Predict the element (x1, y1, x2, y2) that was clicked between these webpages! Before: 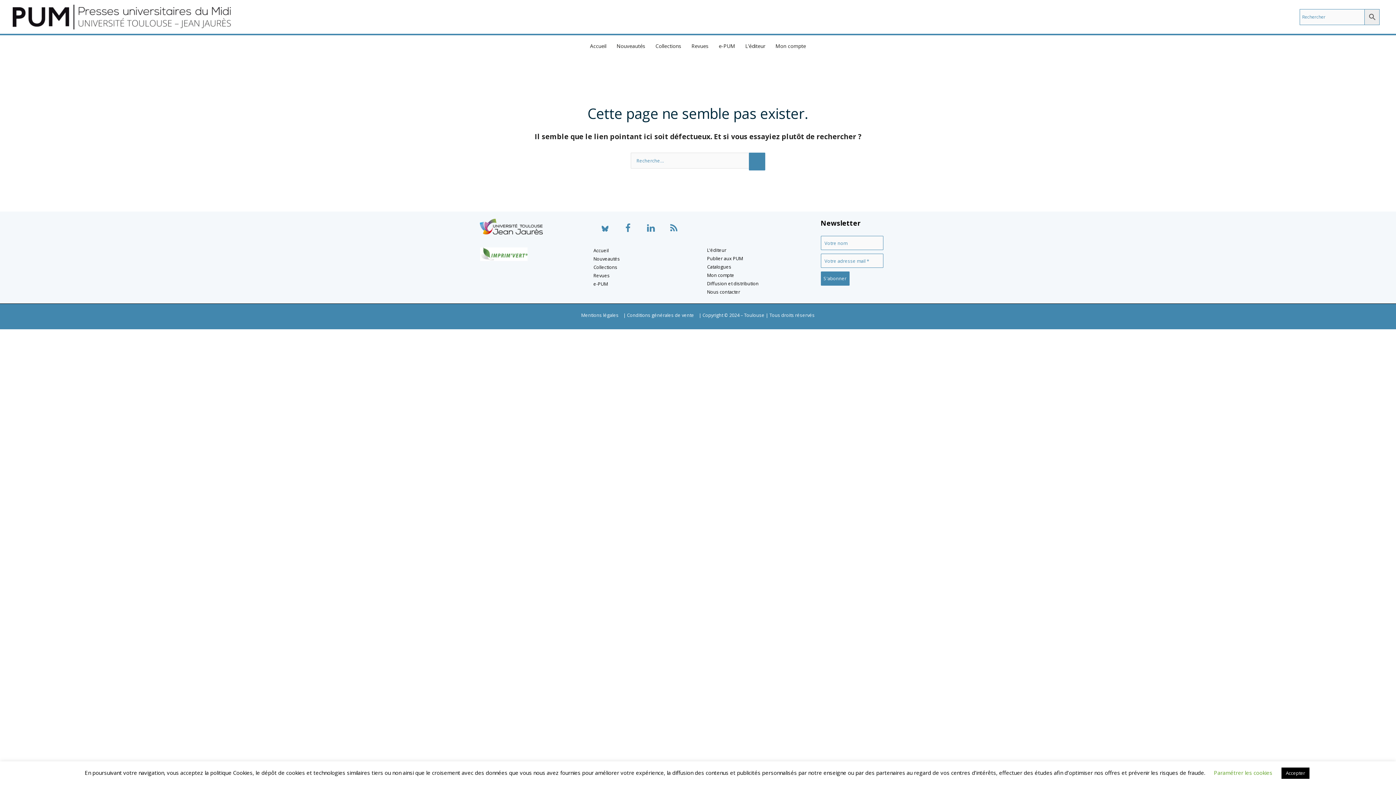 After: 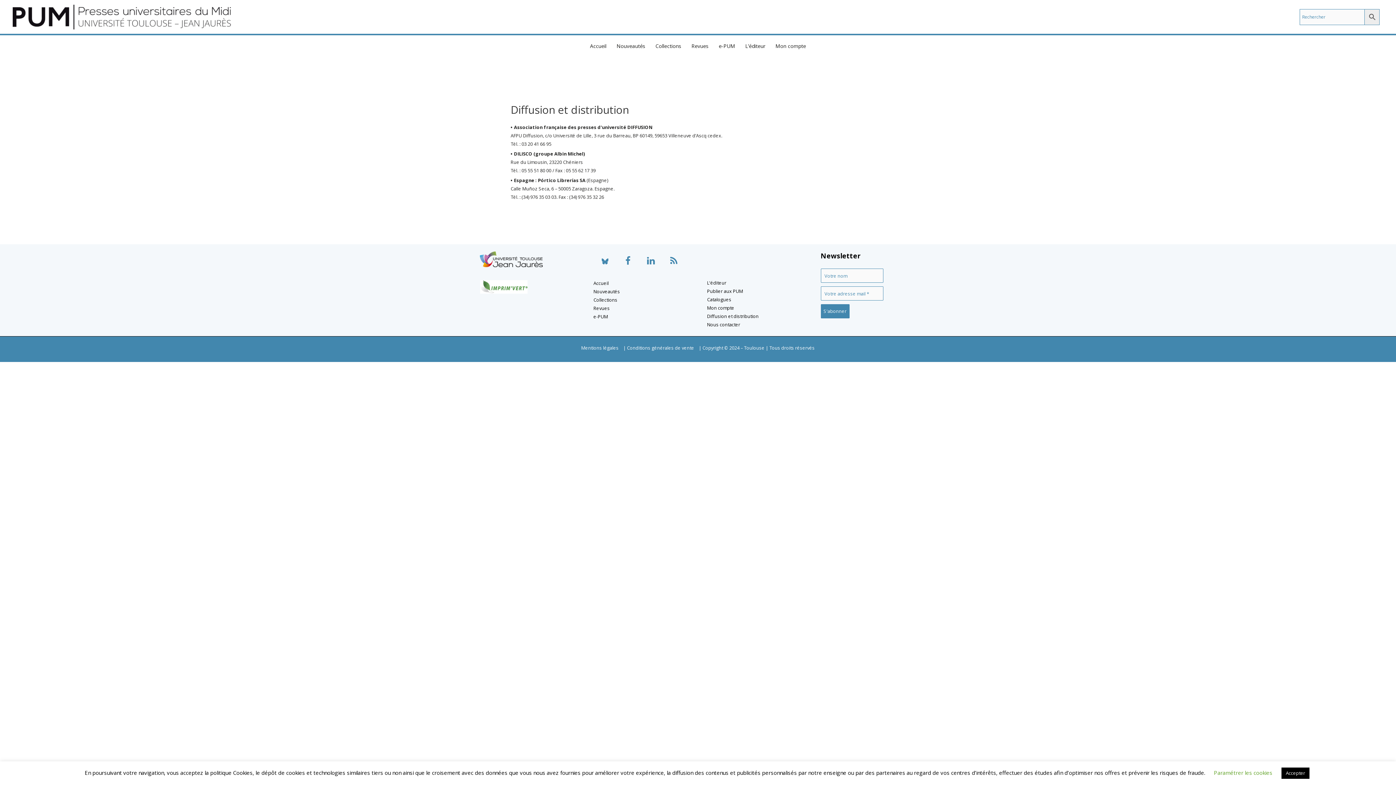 Action: label: Diffusion et distribution bbox: (707, 280, 758, 286)